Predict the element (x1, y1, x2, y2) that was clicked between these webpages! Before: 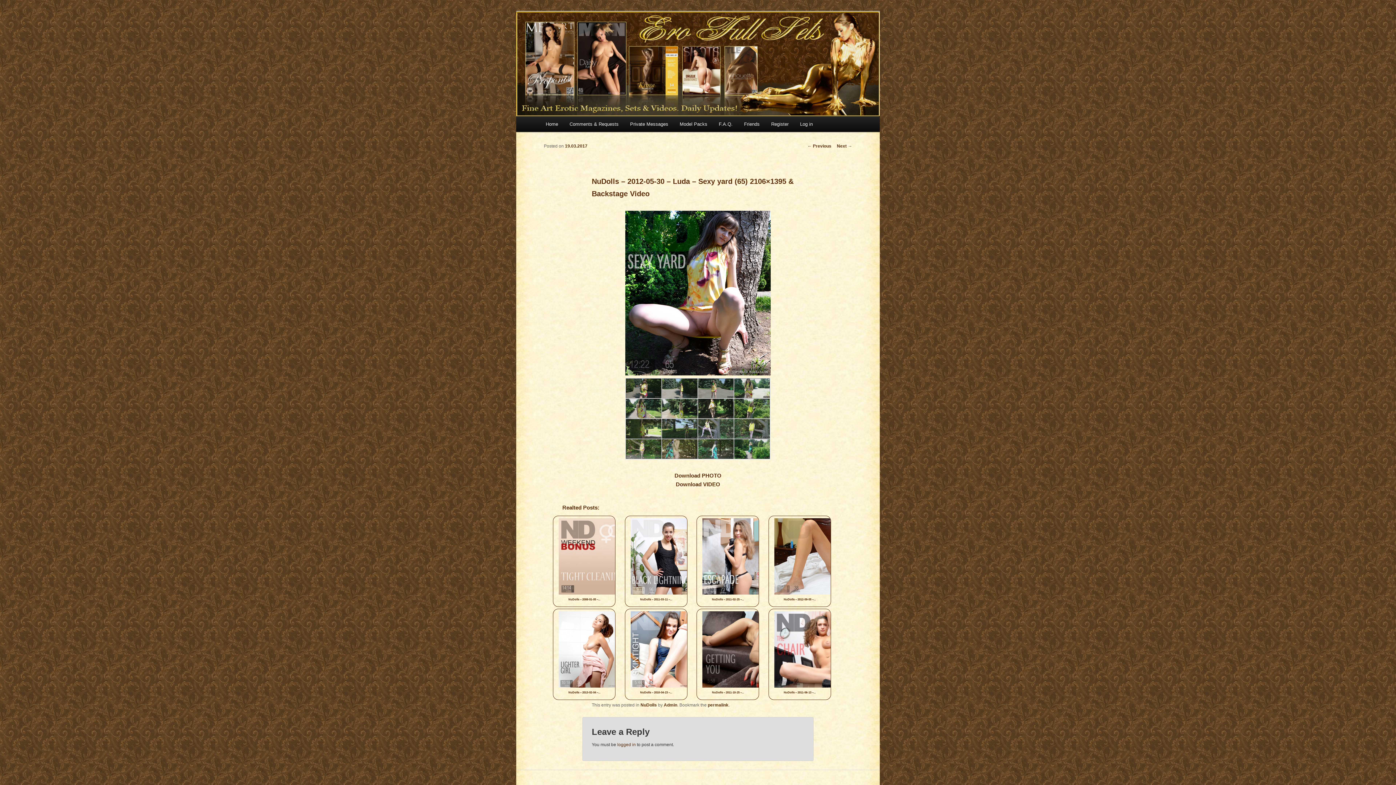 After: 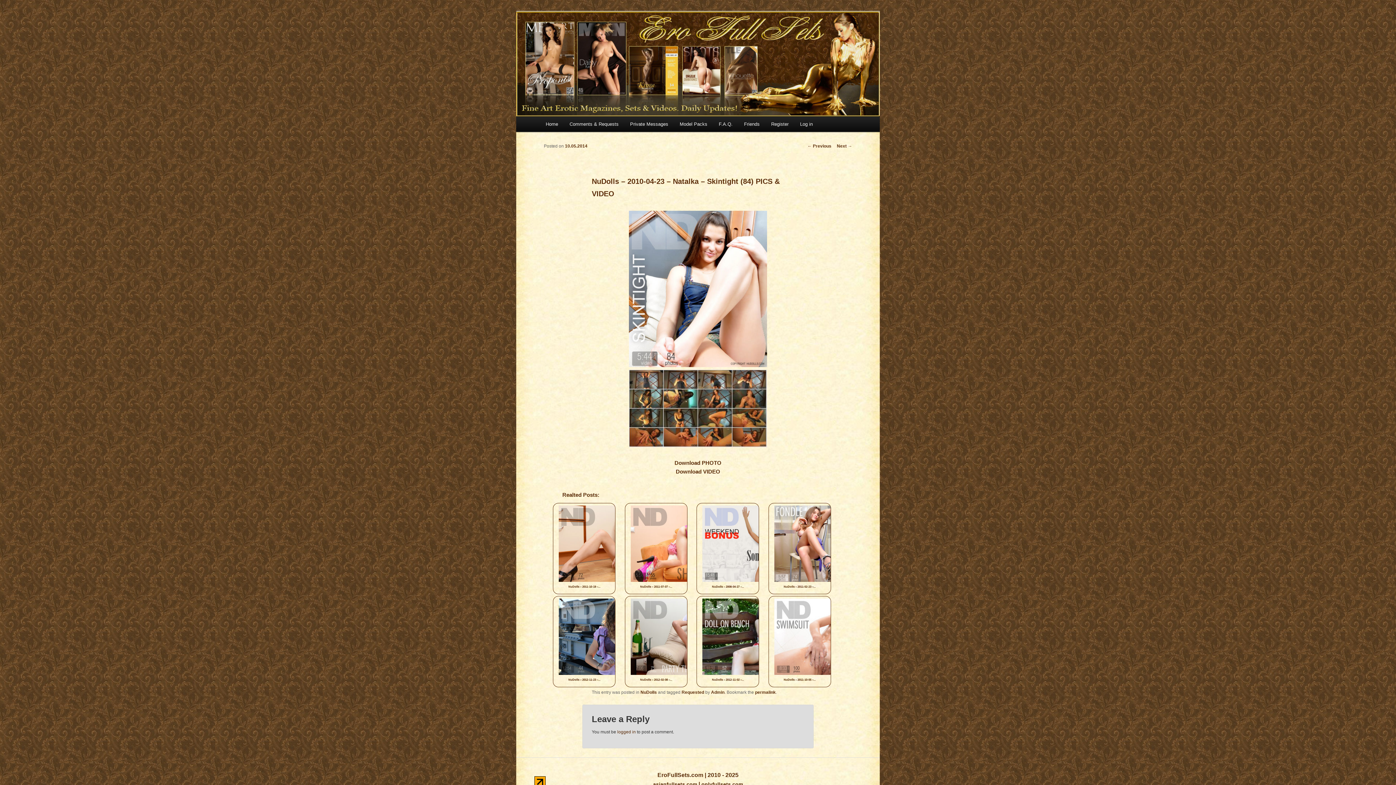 Action: bbox: (630, 682, 698, 689)